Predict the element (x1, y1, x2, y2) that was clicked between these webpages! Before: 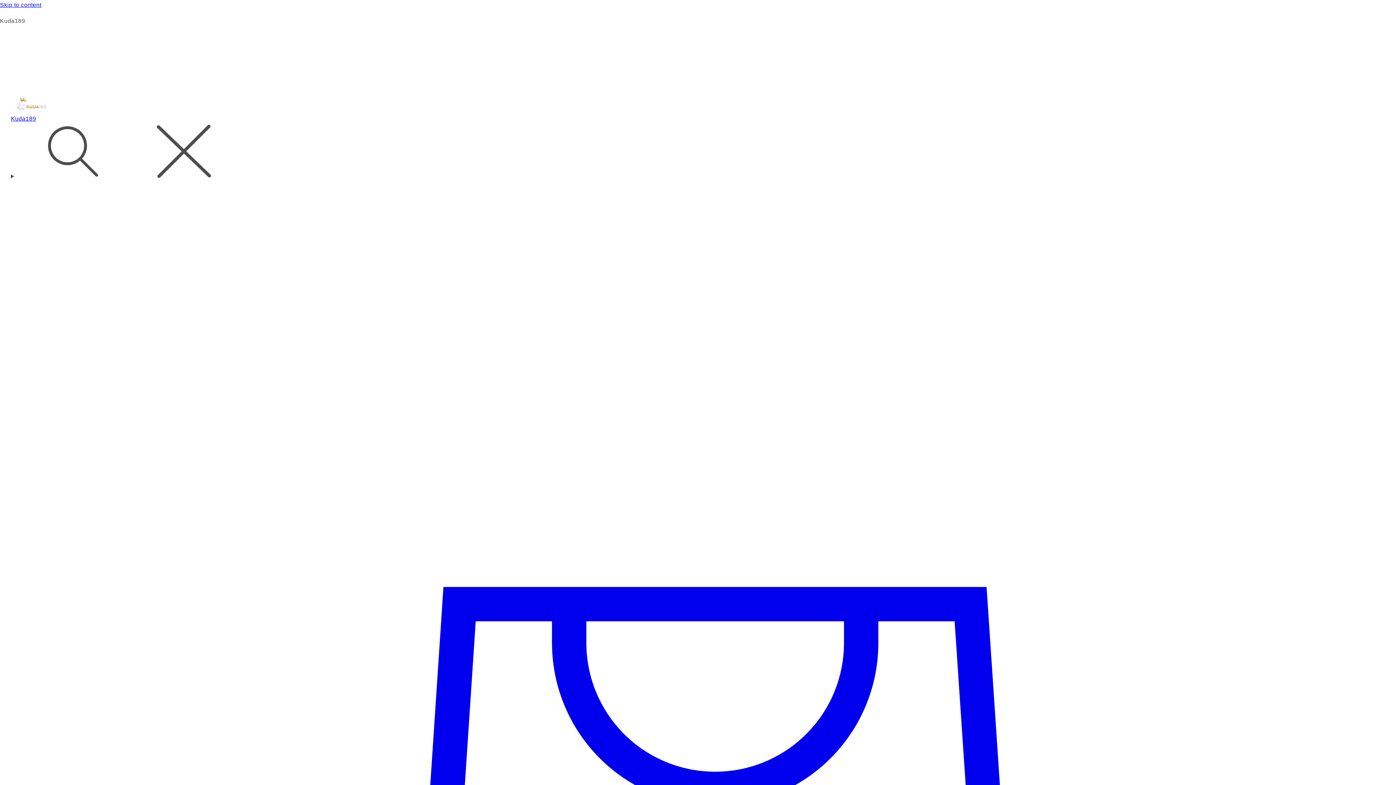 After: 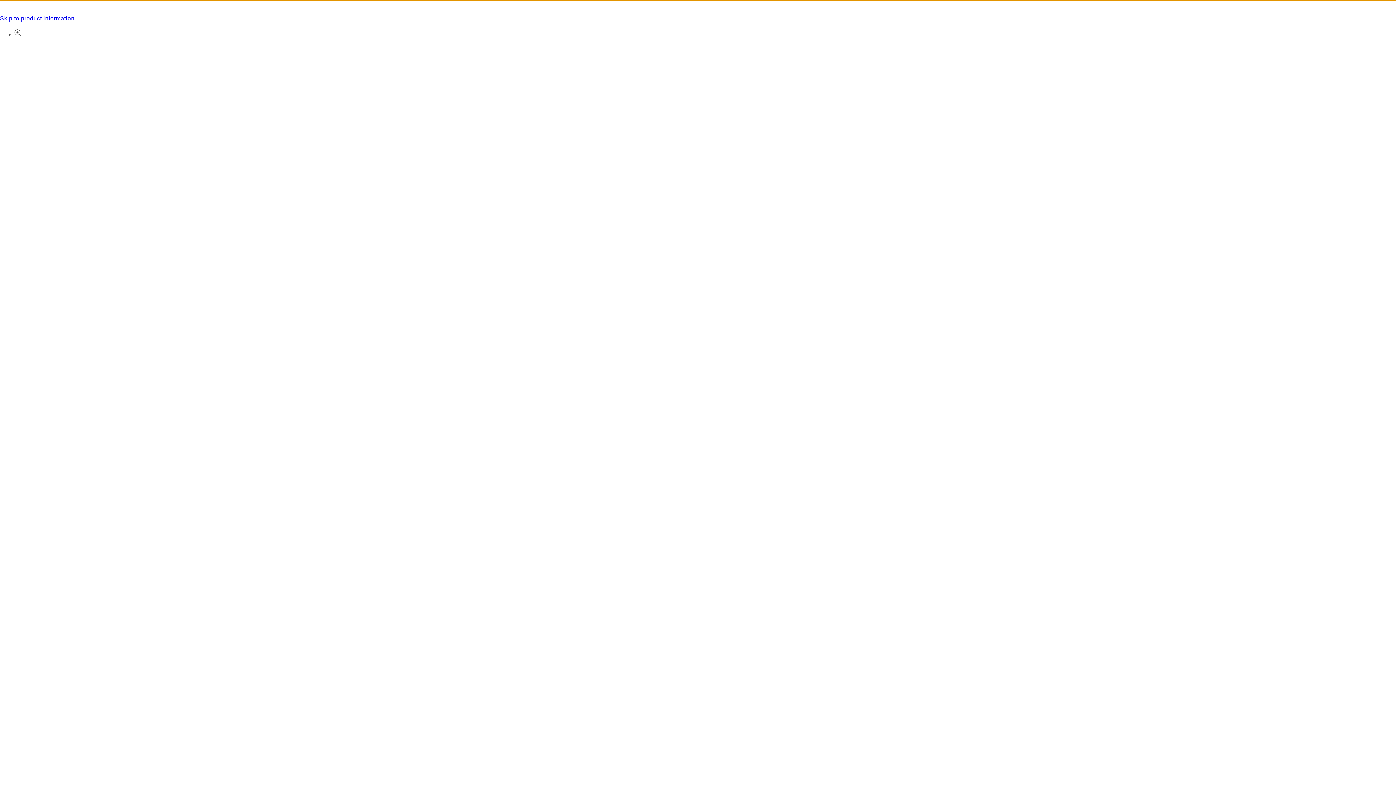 Action: label: Skip to content bbox: (0, 0, 1396, 10)